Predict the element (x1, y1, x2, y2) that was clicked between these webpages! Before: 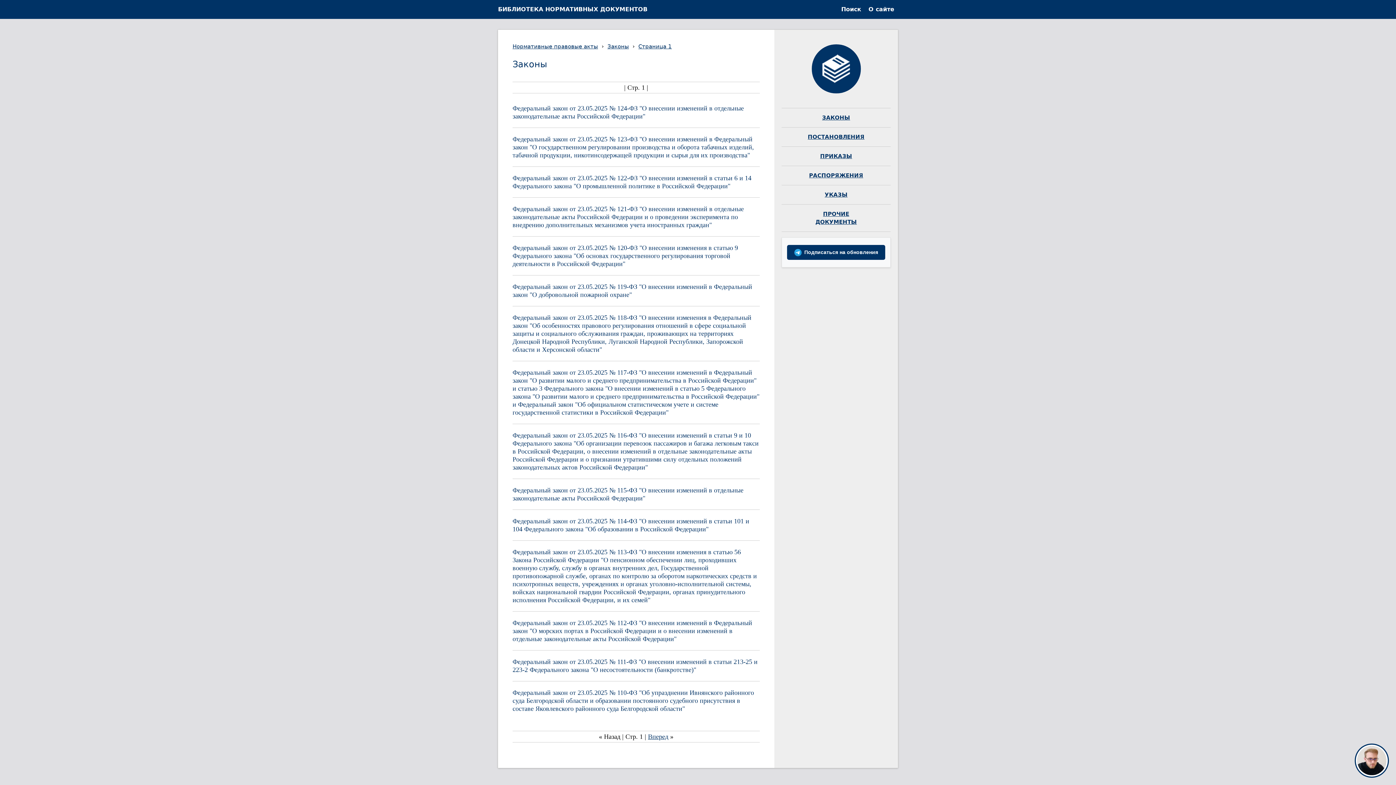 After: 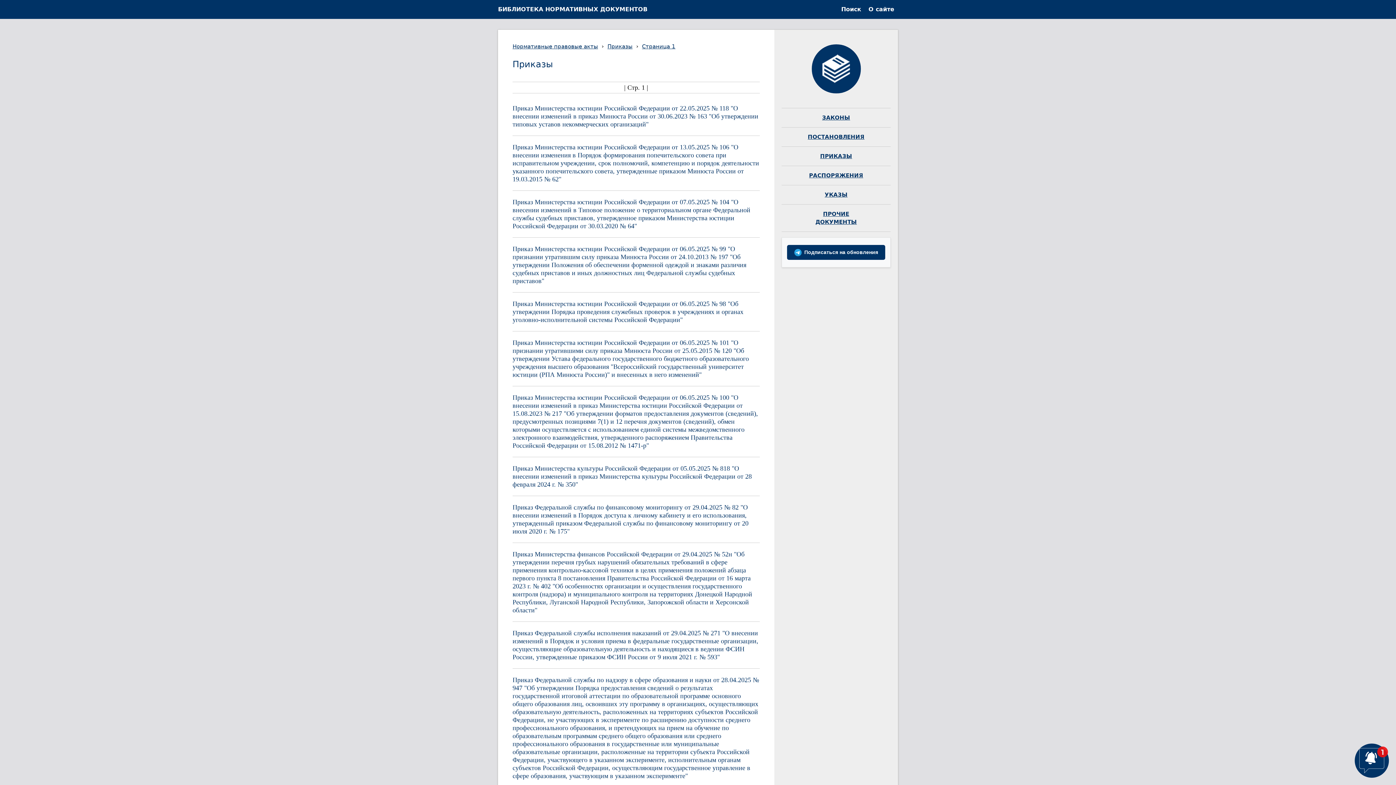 Action: label: ПРИКАЗЫ bbox: (820, 153, 852, 159)